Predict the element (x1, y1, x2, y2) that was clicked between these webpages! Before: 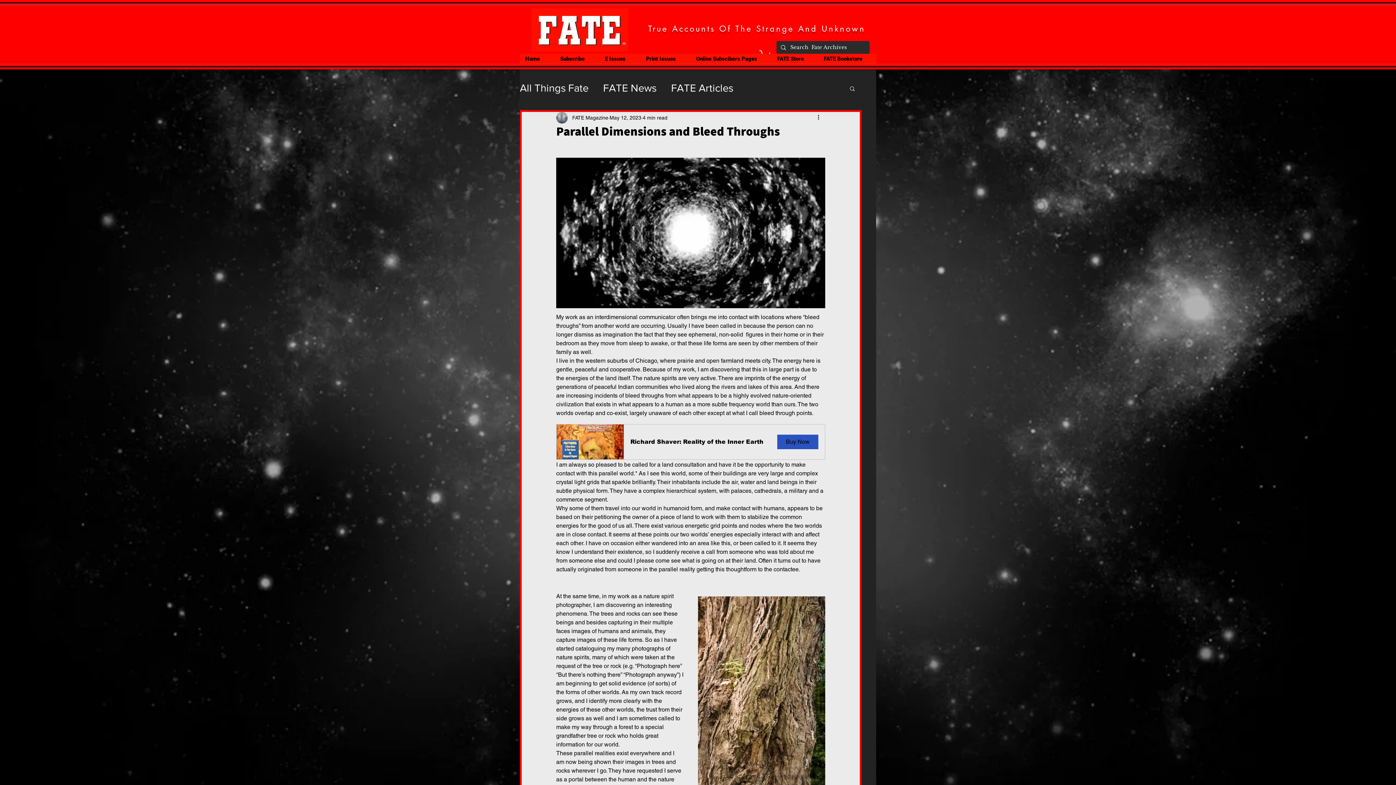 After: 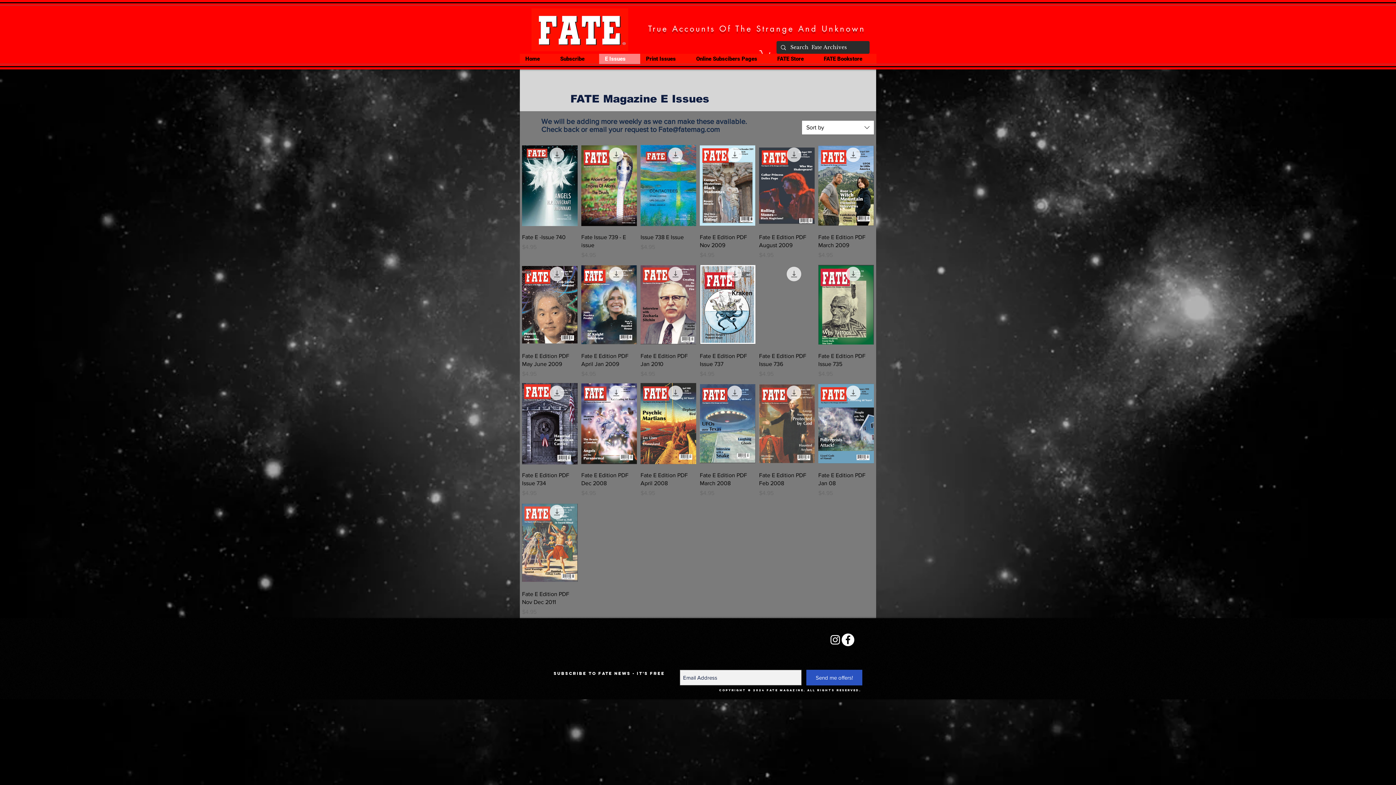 Action: label: E Issues bbox: (599, 53, 640, 64)